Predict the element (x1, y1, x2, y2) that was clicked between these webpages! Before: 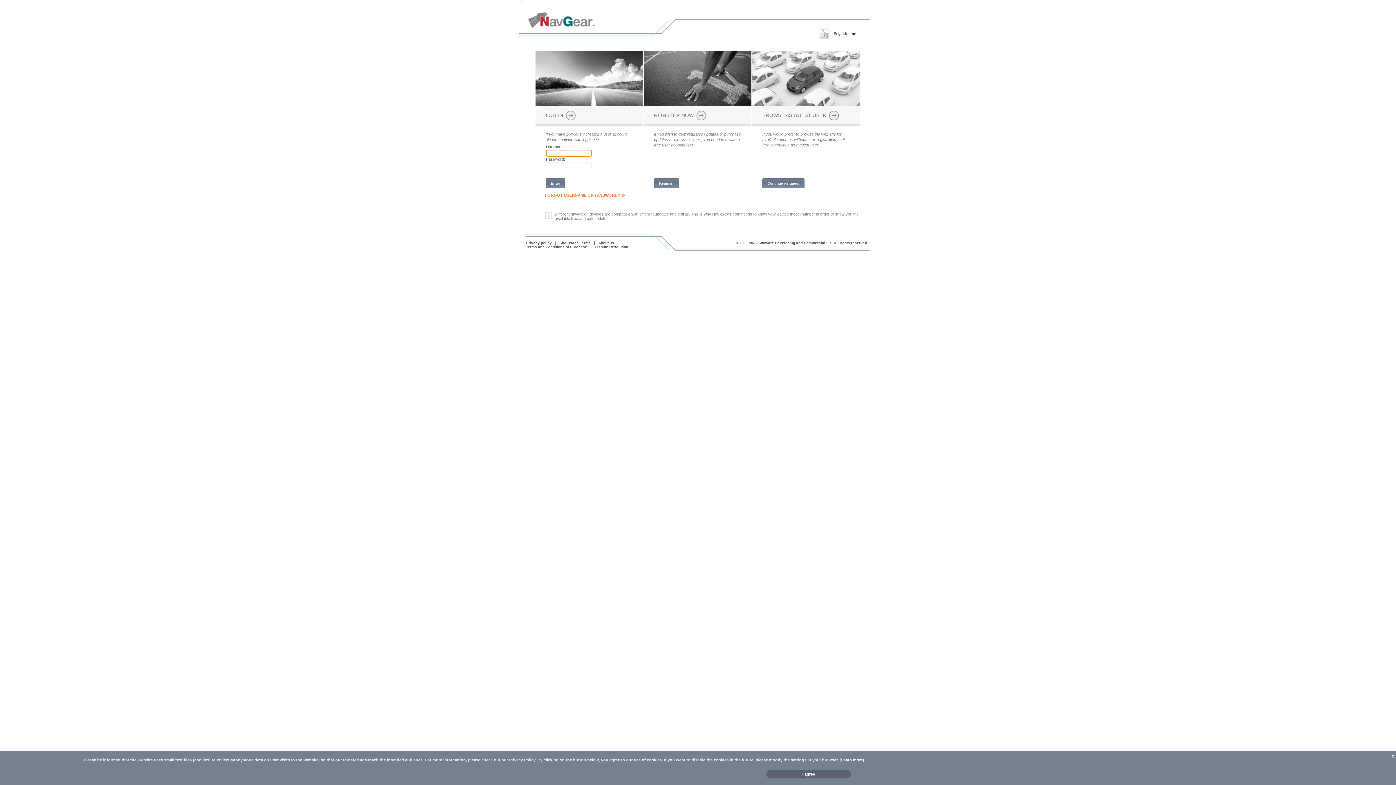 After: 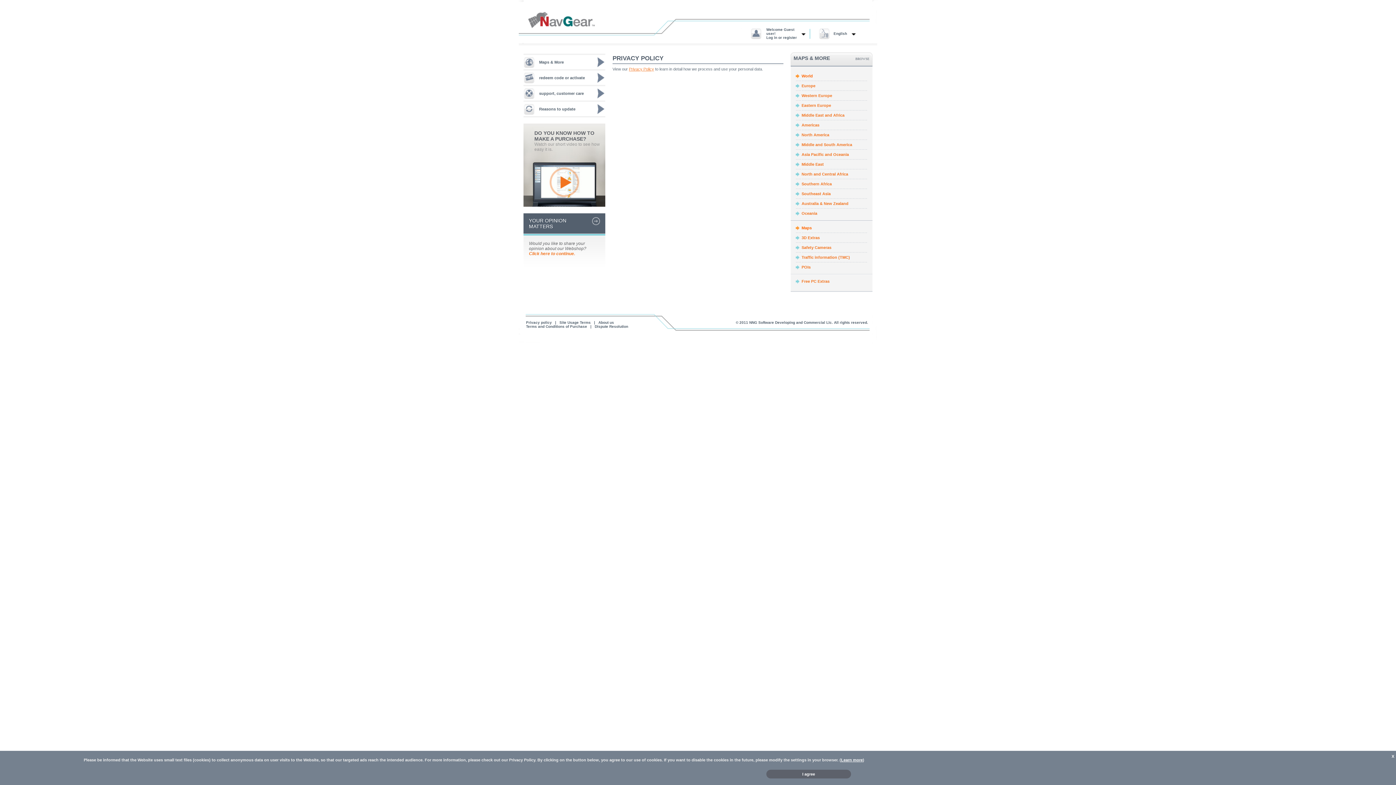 Action: bbox: (526, 241, 552, 245) label: Privacy policy